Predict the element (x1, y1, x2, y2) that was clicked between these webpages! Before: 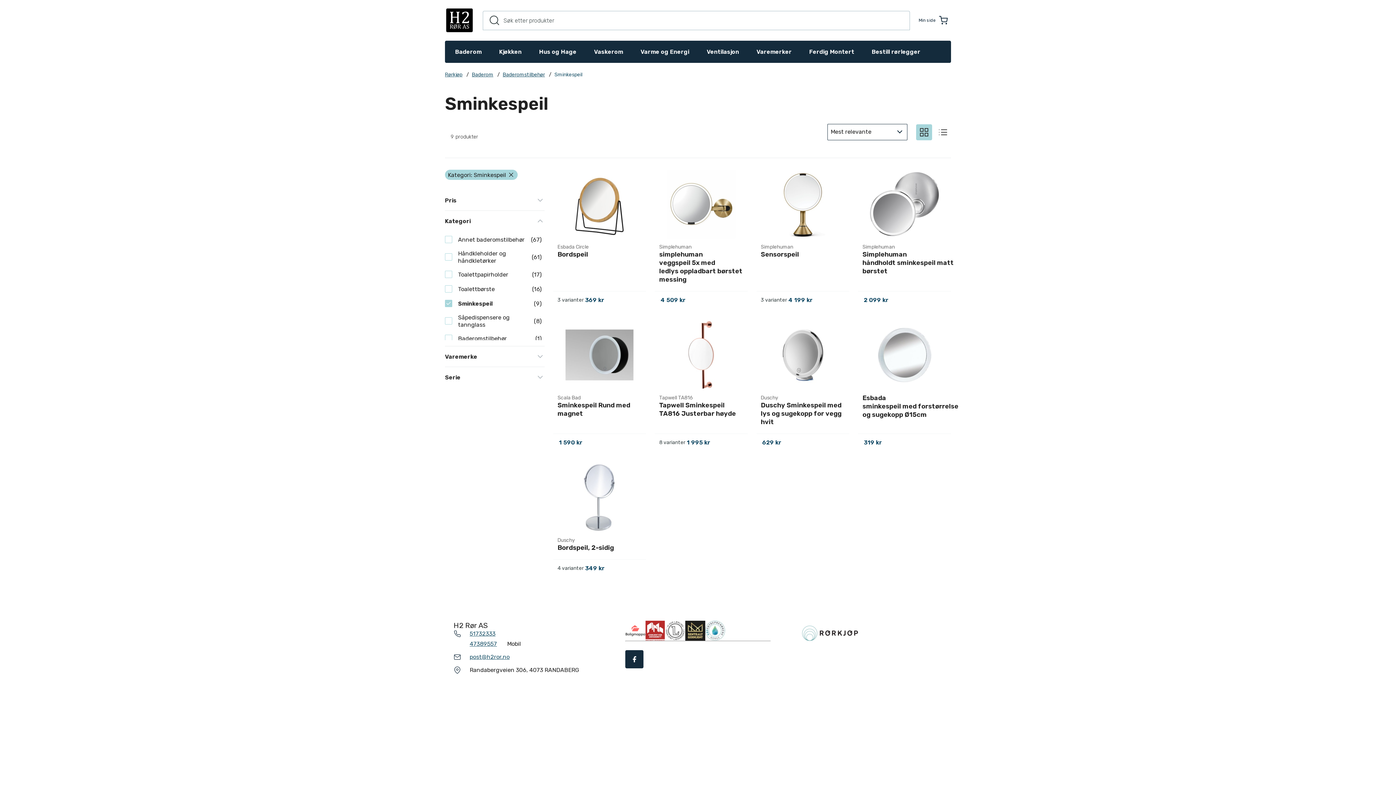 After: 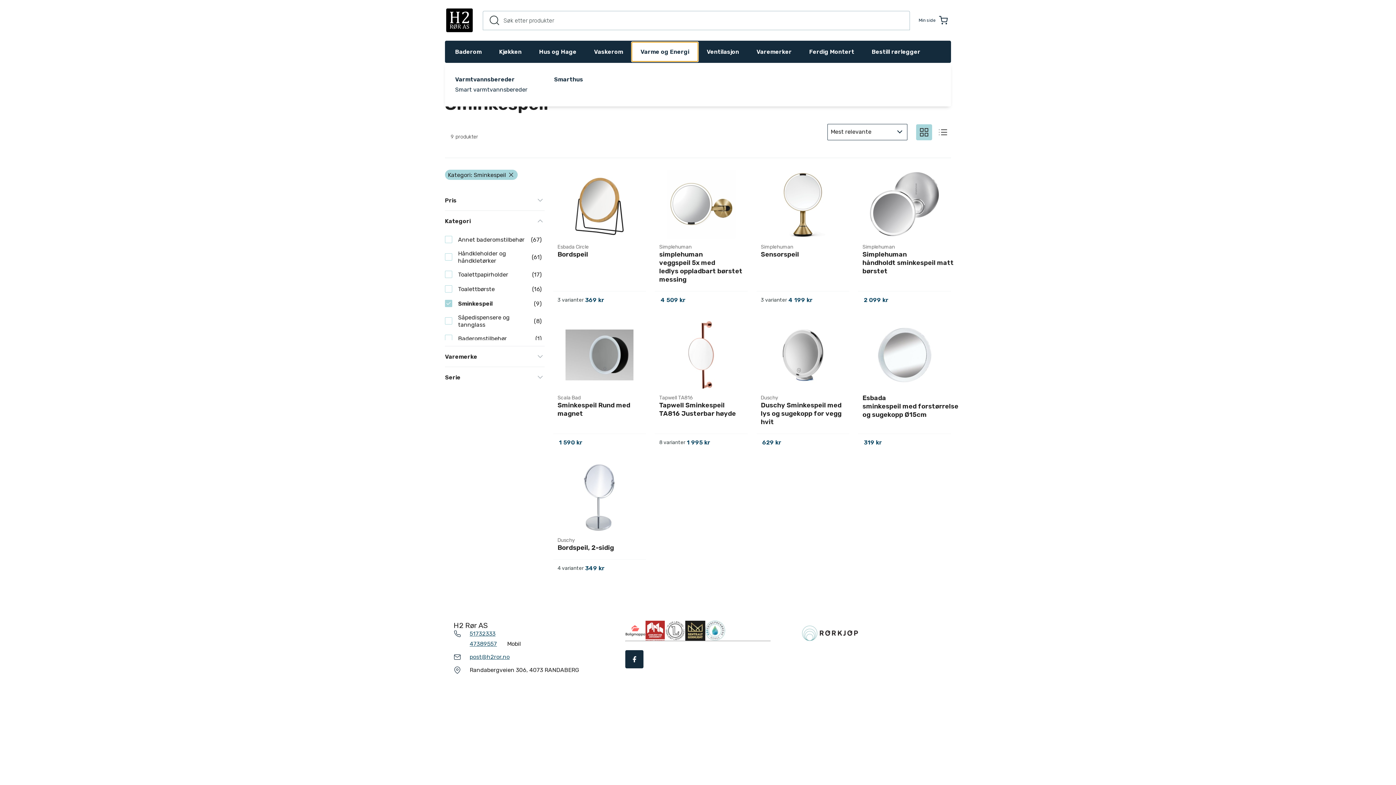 Action: bbox: (632, 42, 698, 61) label: Varme og Energi